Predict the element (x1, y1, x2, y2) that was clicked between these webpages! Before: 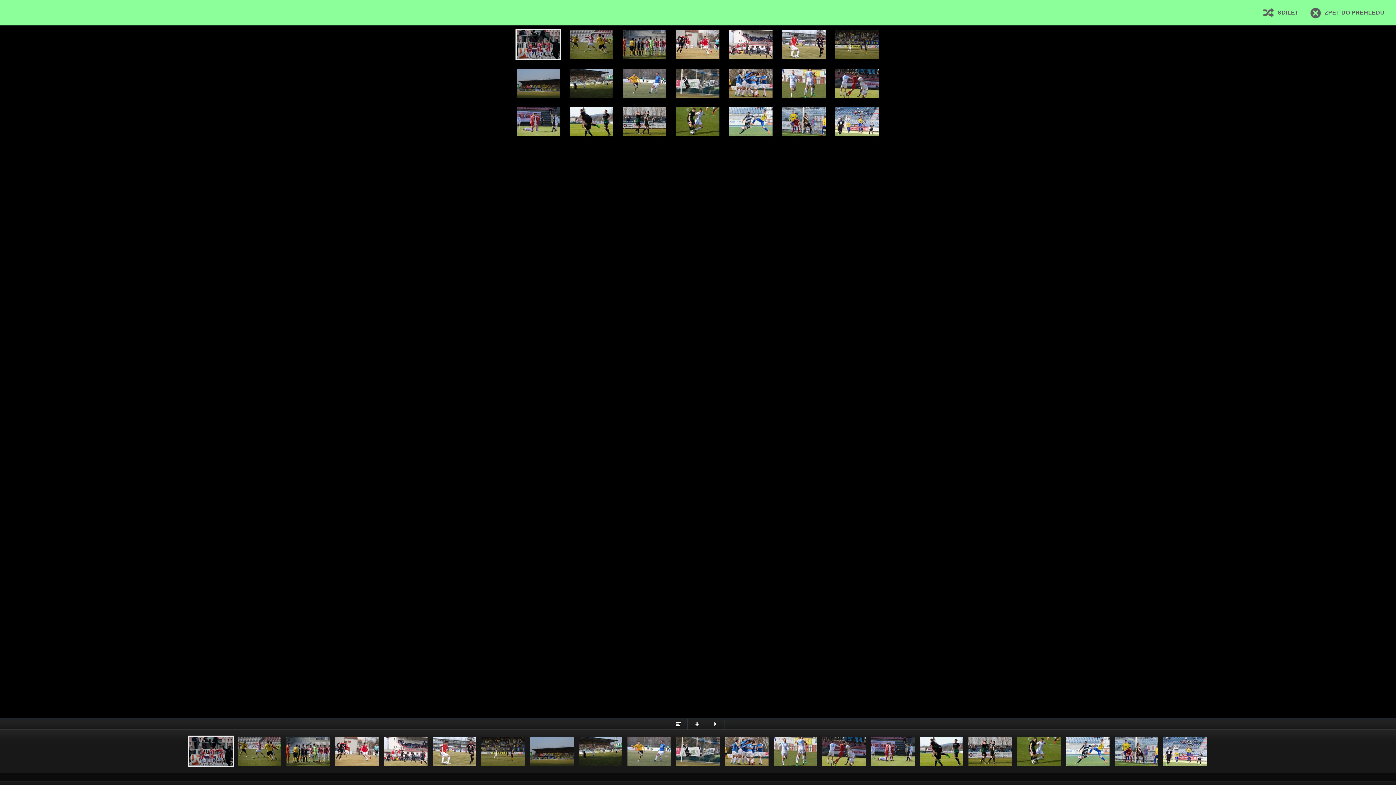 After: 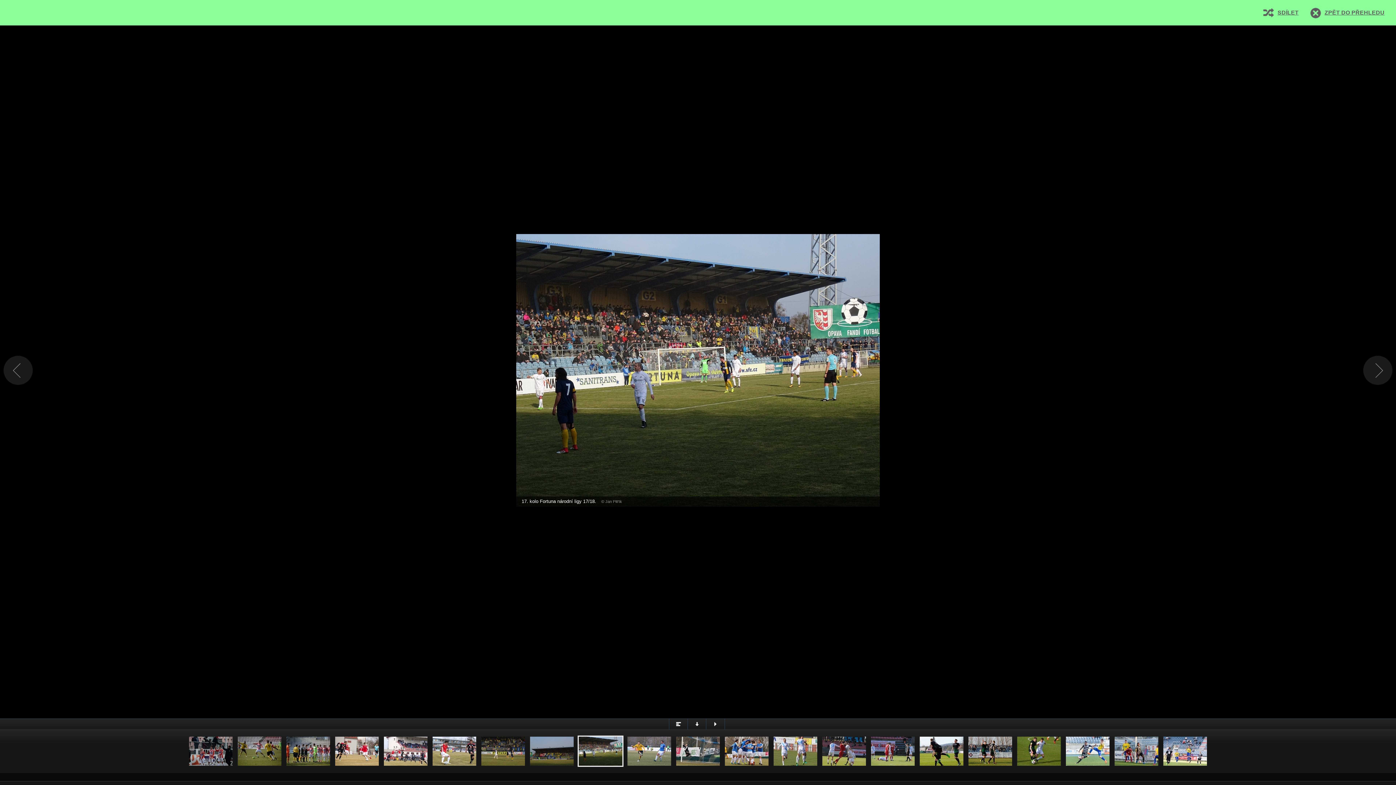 Action: bbox: (577, 736, 623, 767)